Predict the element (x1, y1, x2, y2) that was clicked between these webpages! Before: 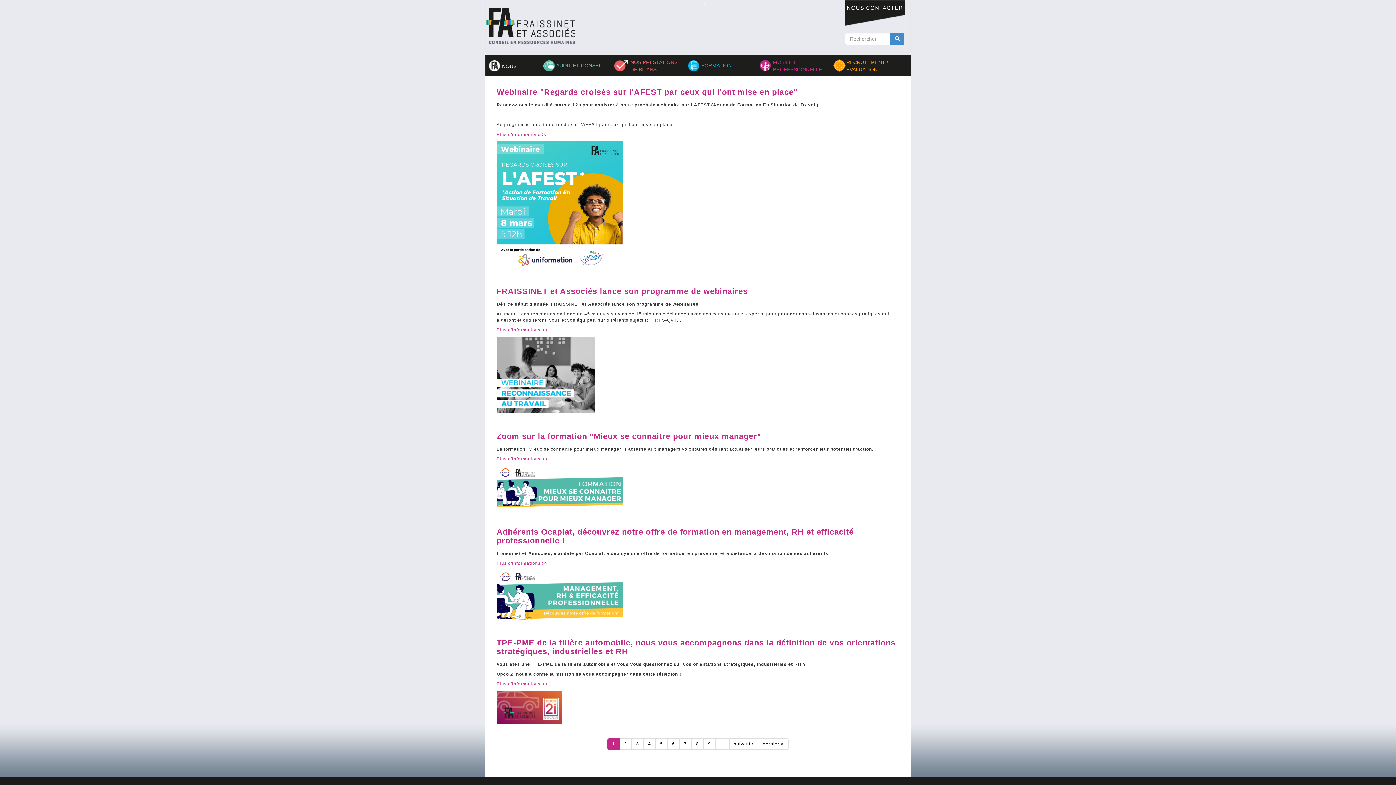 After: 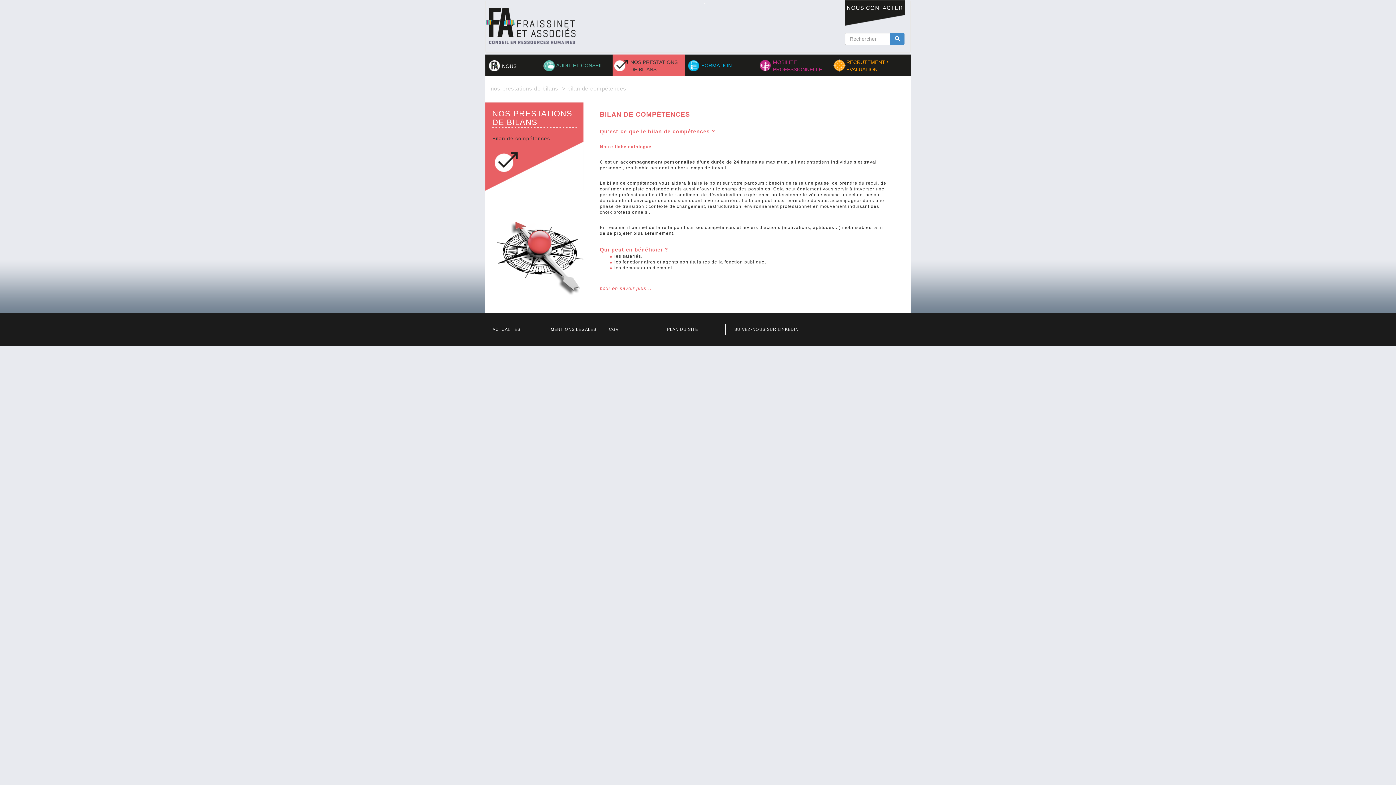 Action: bbox: (612, 54, 685, 76) label: NOS PRESTATIONS DE BILANS